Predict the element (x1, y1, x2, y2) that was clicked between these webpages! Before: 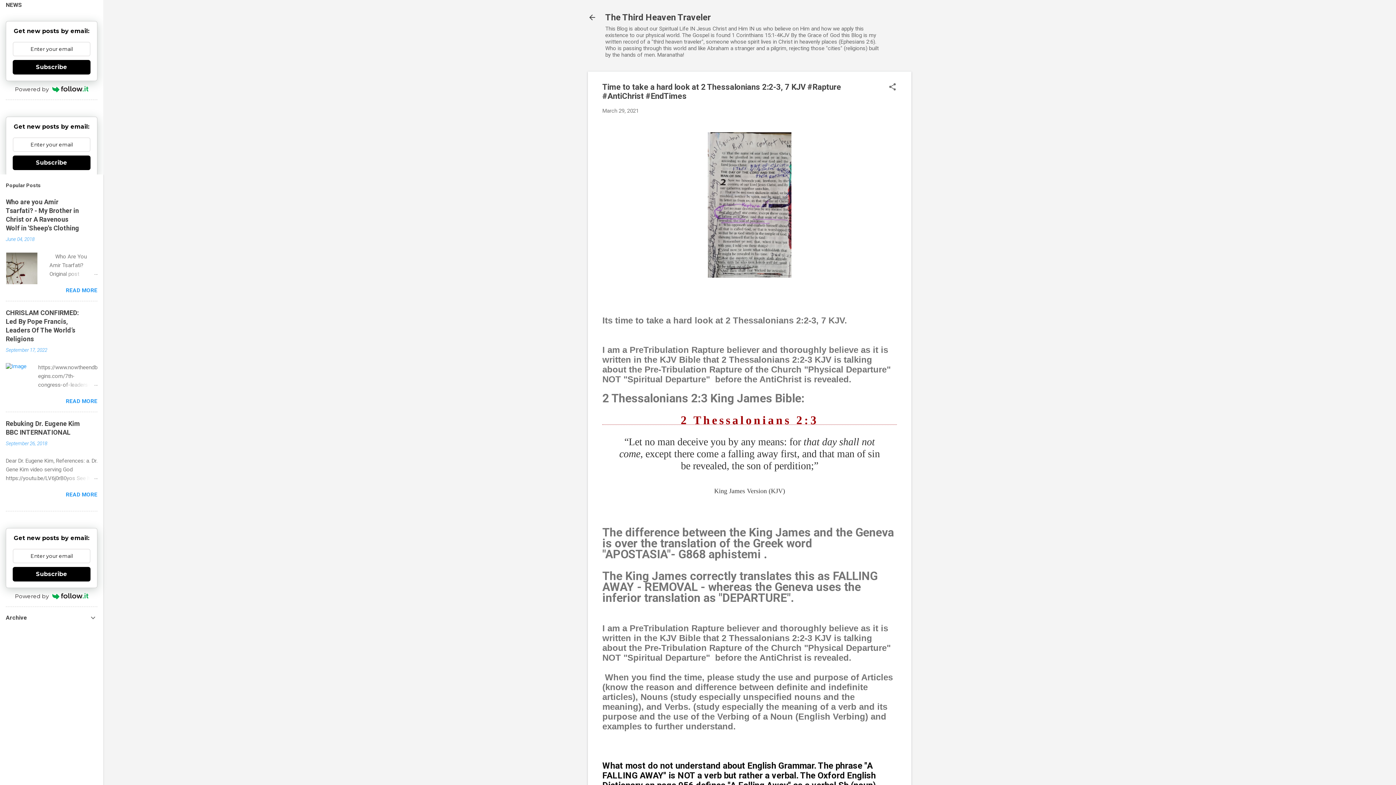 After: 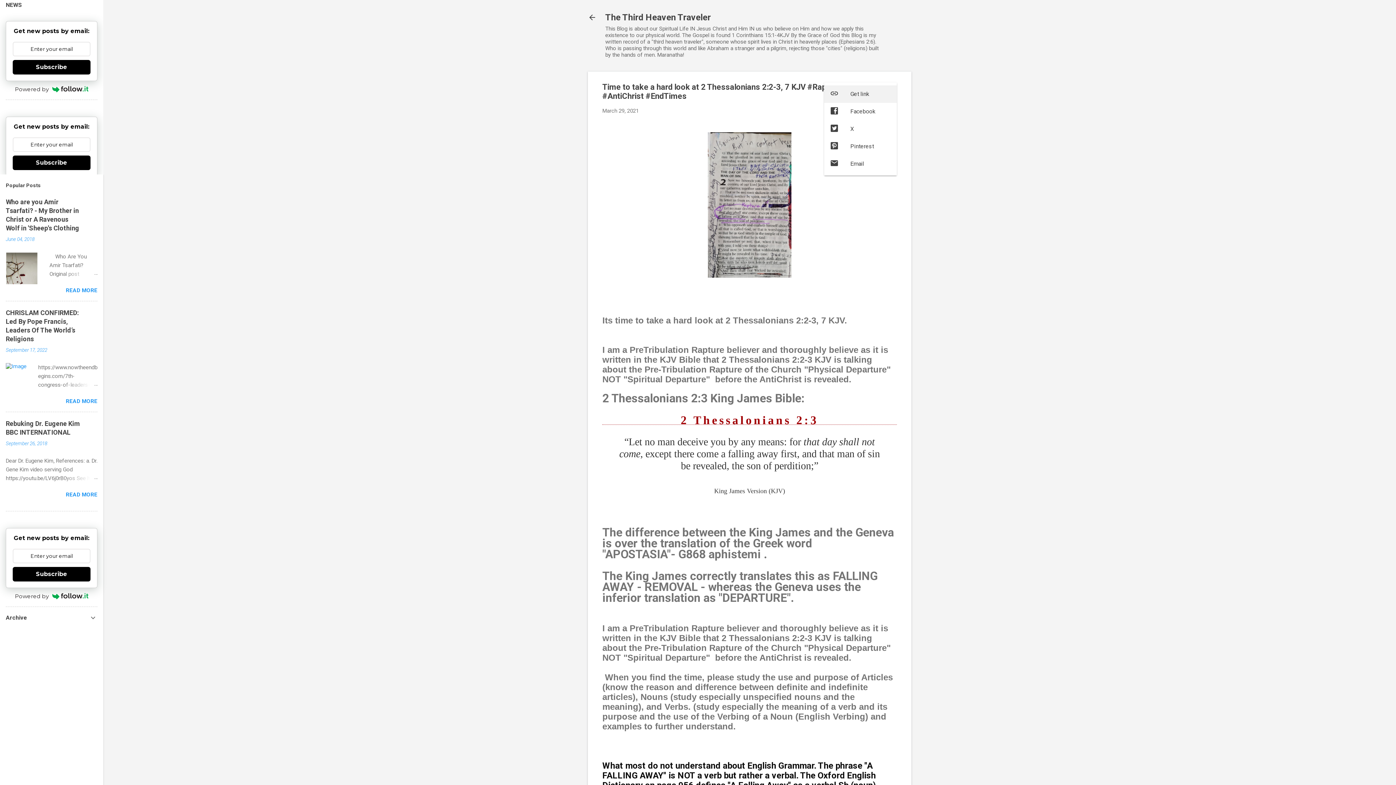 Action: label: Share bbox: (888, 82, 897, 92)